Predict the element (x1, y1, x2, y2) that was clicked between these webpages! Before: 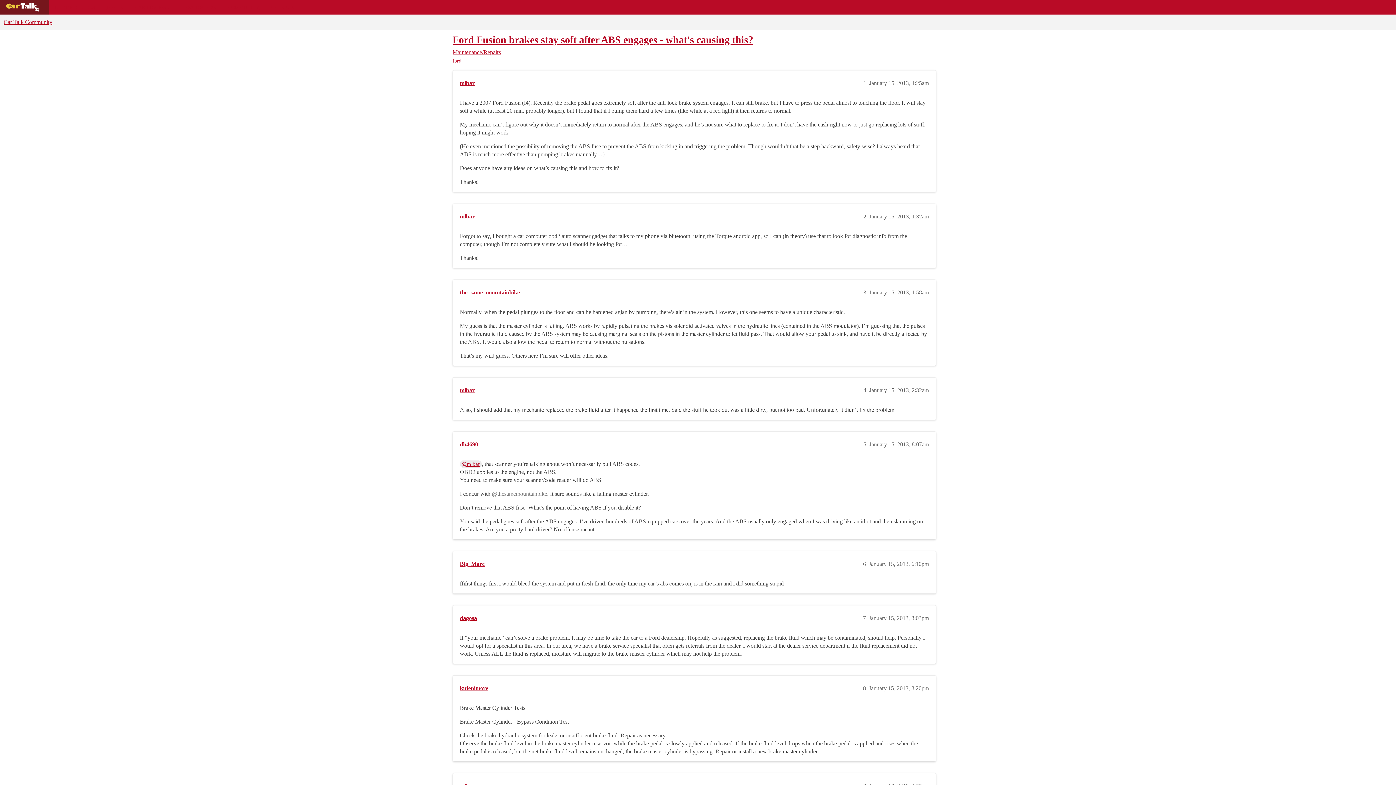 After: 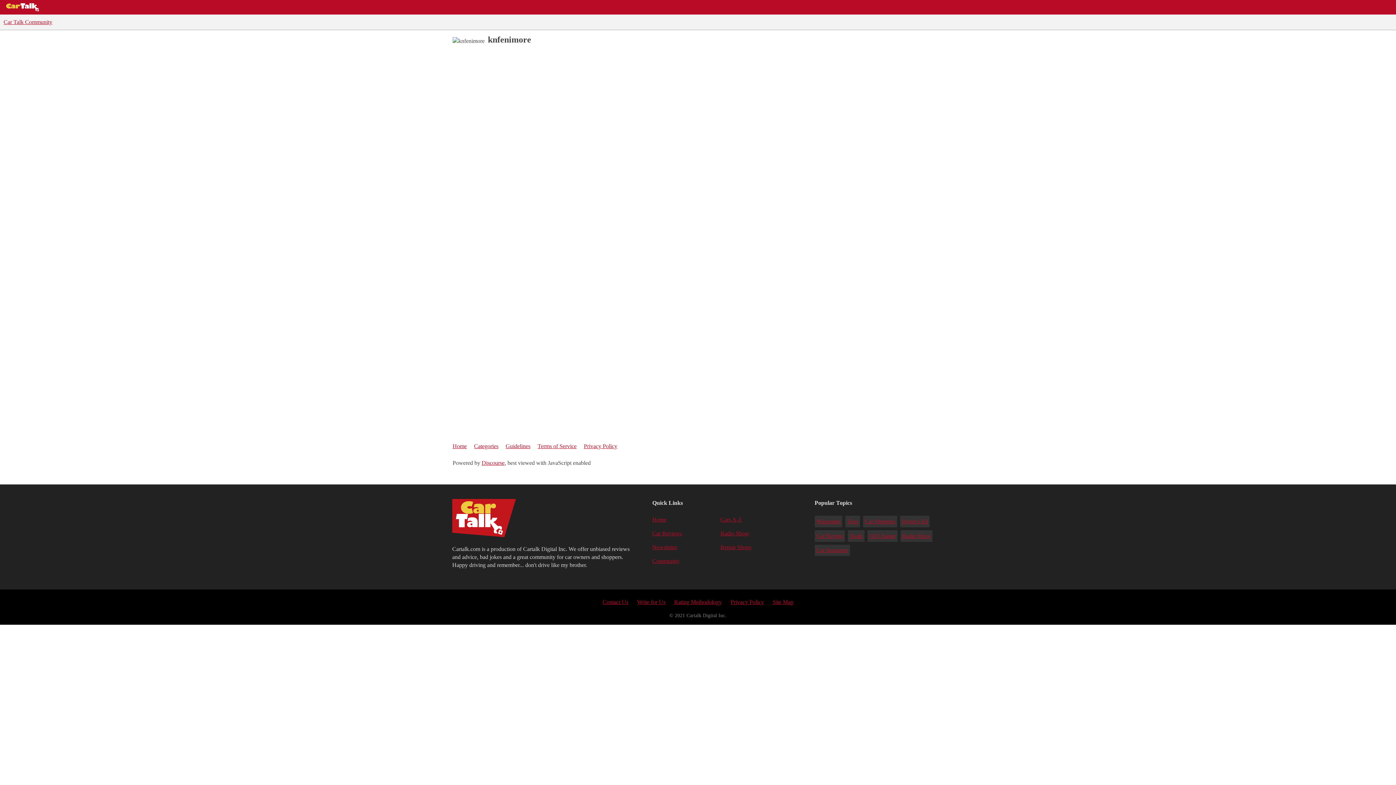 Action: bbox: (460, 685, 488, 691) label: knfenimore